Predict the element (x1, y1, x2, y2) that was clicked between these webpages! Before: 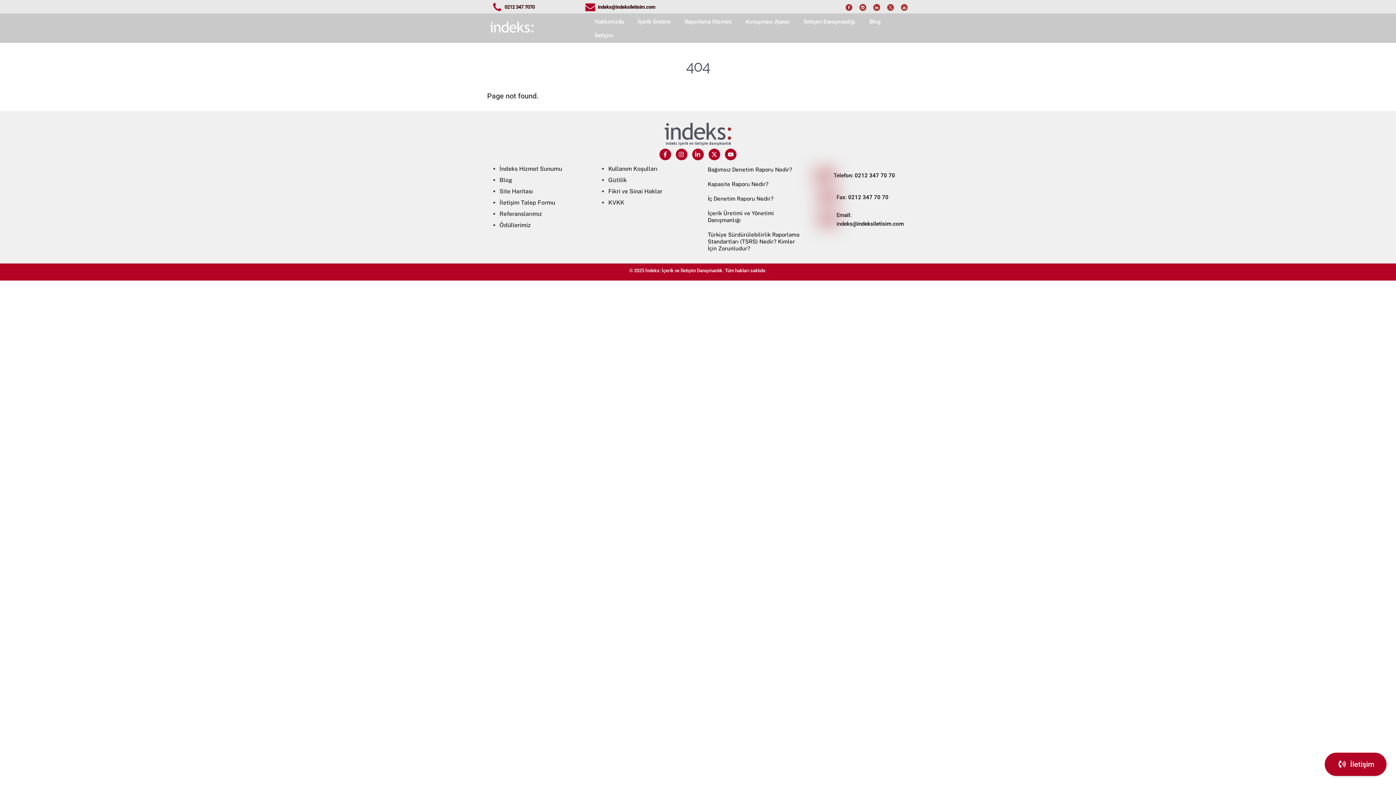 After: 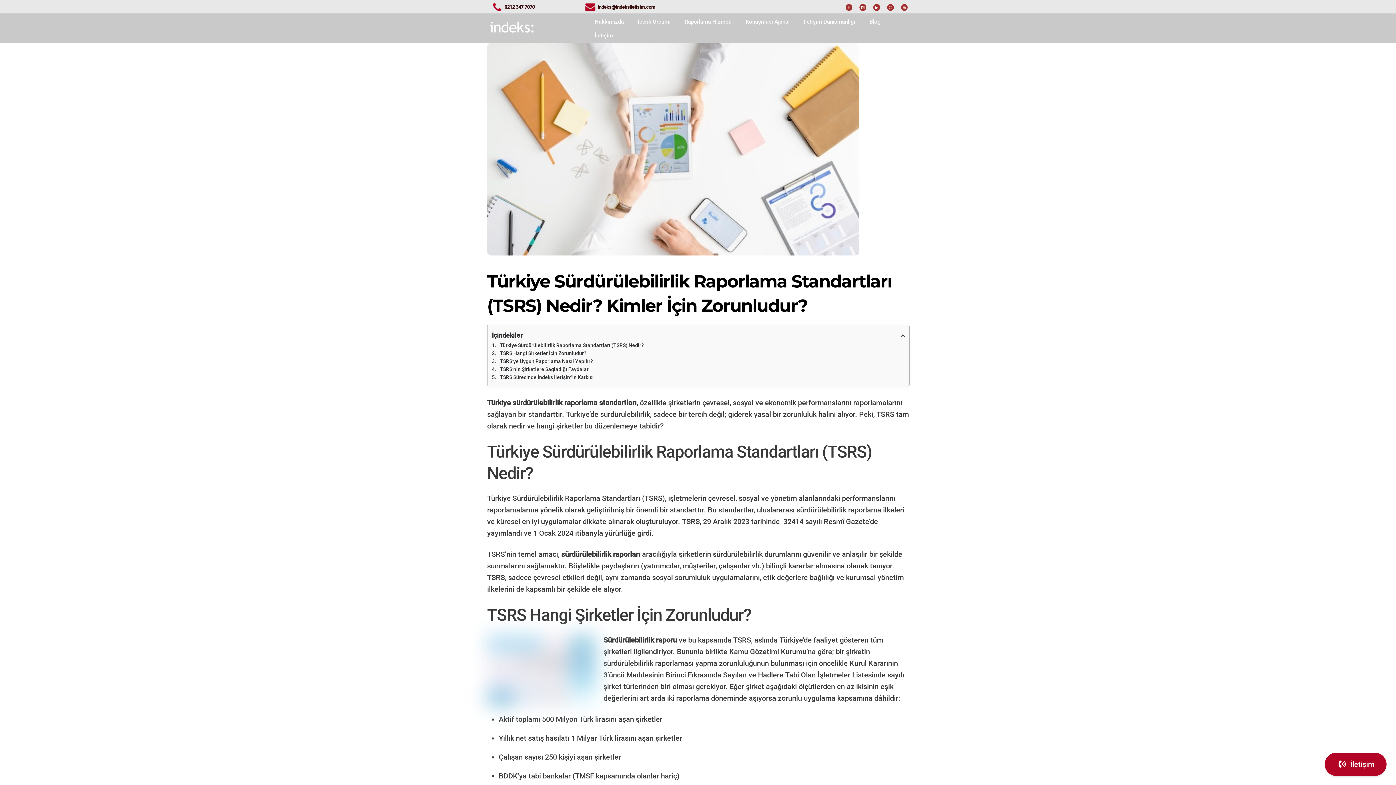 Action: label: Türkiye Sürdürülebilirlik Raporlama Standartları (TSRS) Nedir? Kimler İçin Zorunludur? bbox: (707, 231, 800, 252)